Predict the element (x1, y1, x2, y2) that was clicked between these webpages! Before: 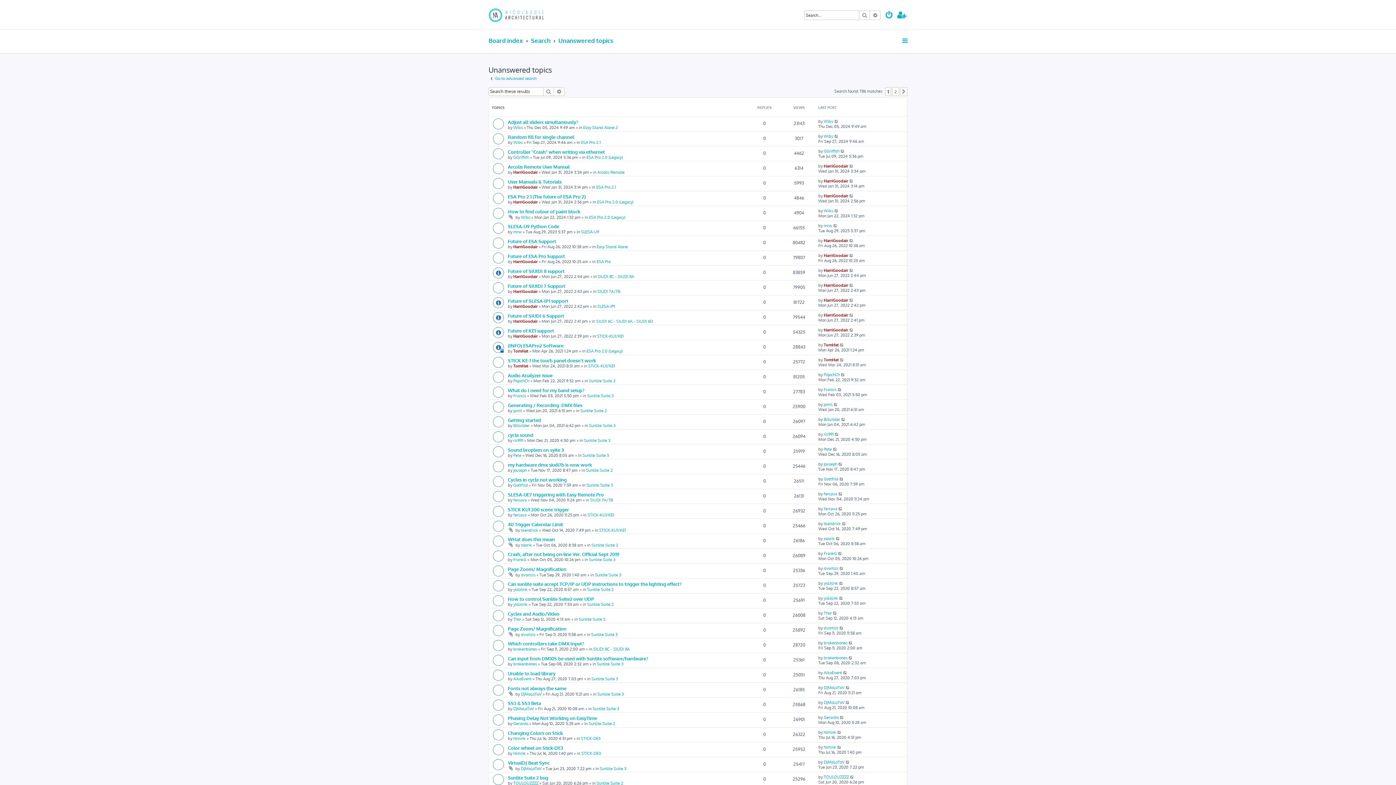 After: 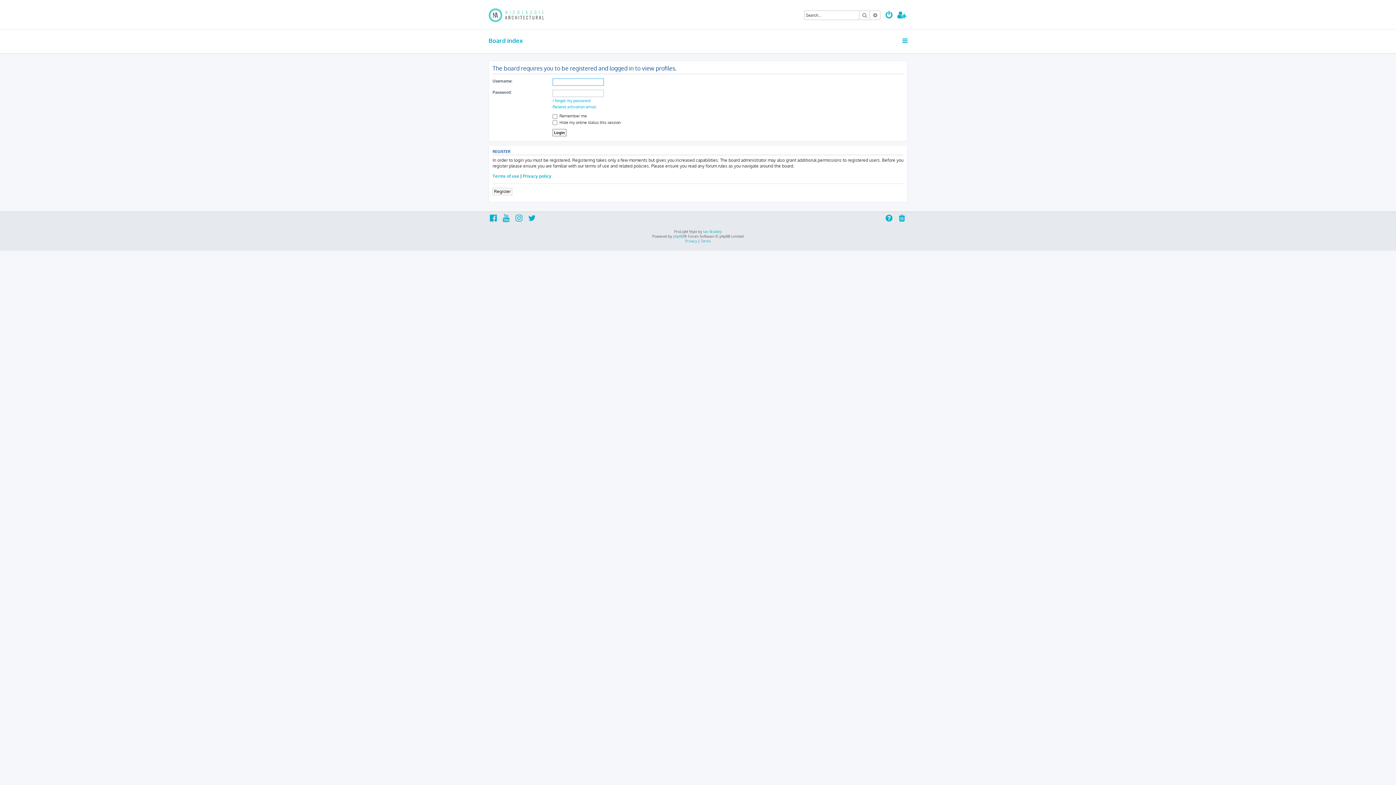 Action: bbox: (824, 342, 838, 347) label: TomHat